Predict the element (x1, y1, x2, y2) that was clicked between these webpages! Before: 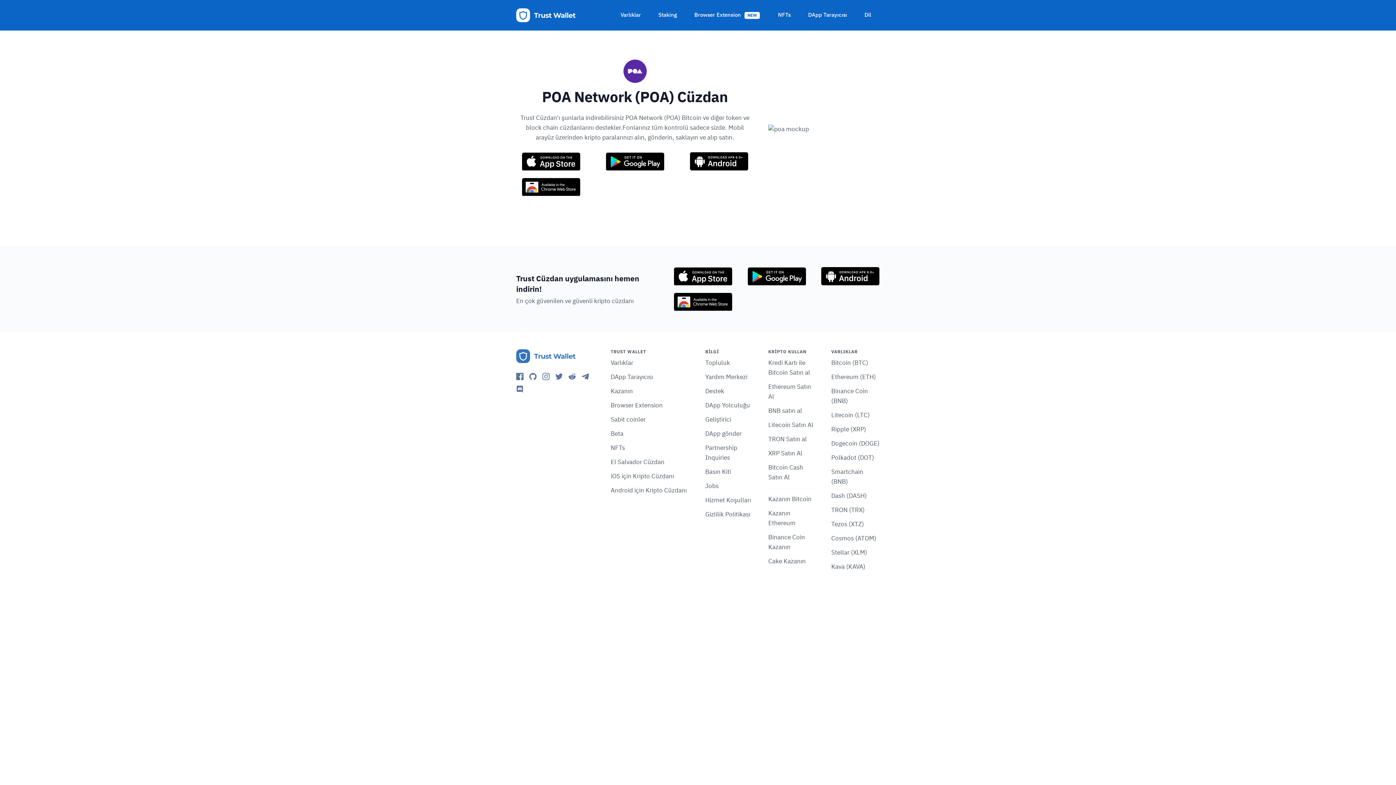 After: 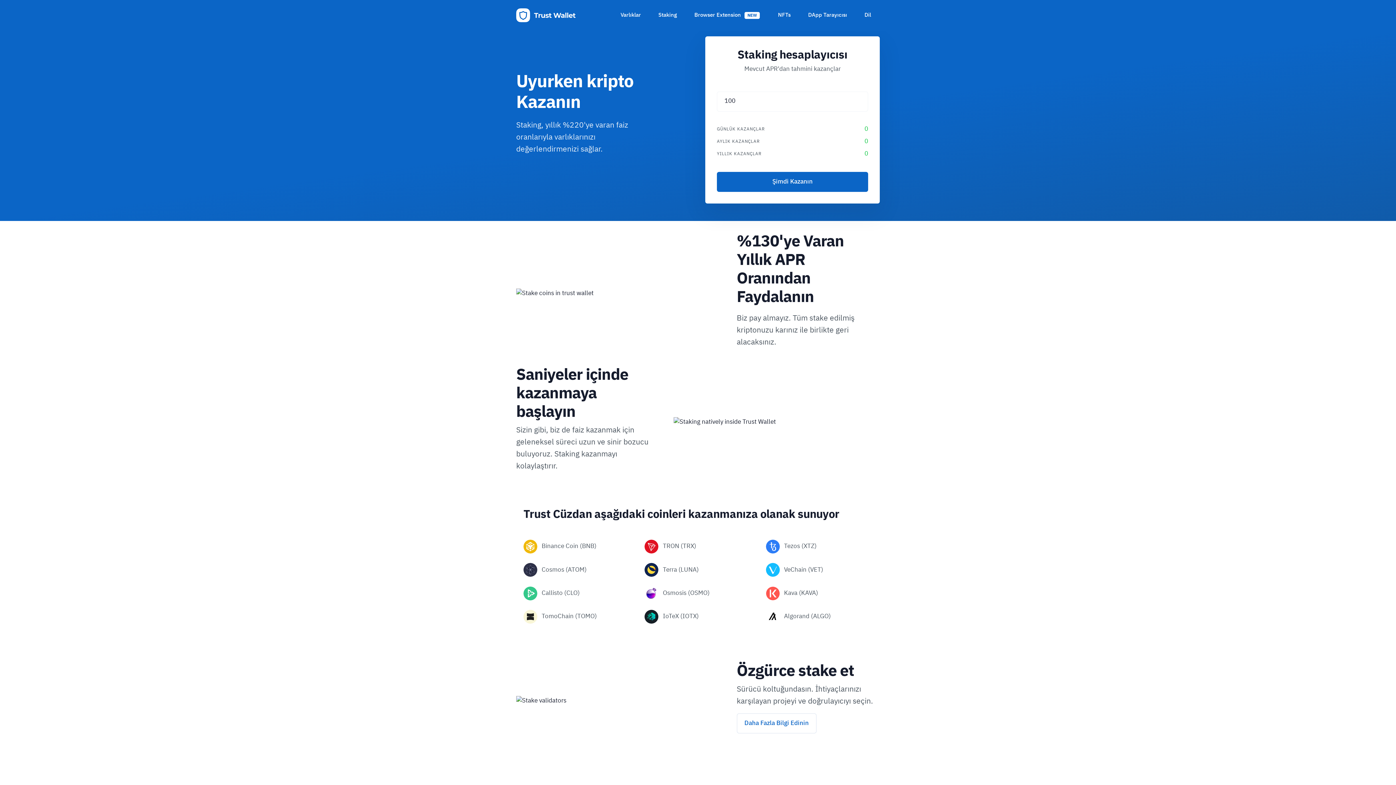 Action: bbox: (610, 388, 633, 394) label: Goes to earn page